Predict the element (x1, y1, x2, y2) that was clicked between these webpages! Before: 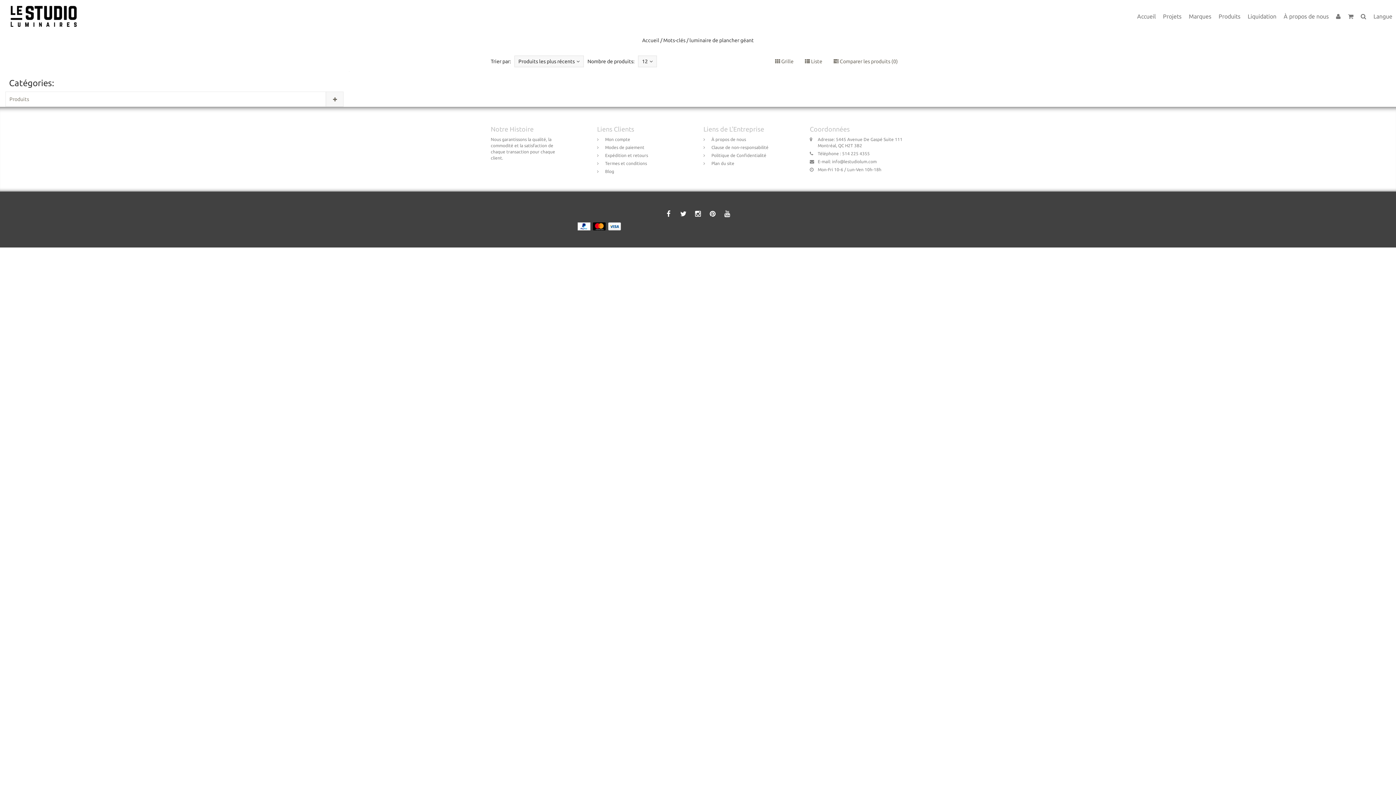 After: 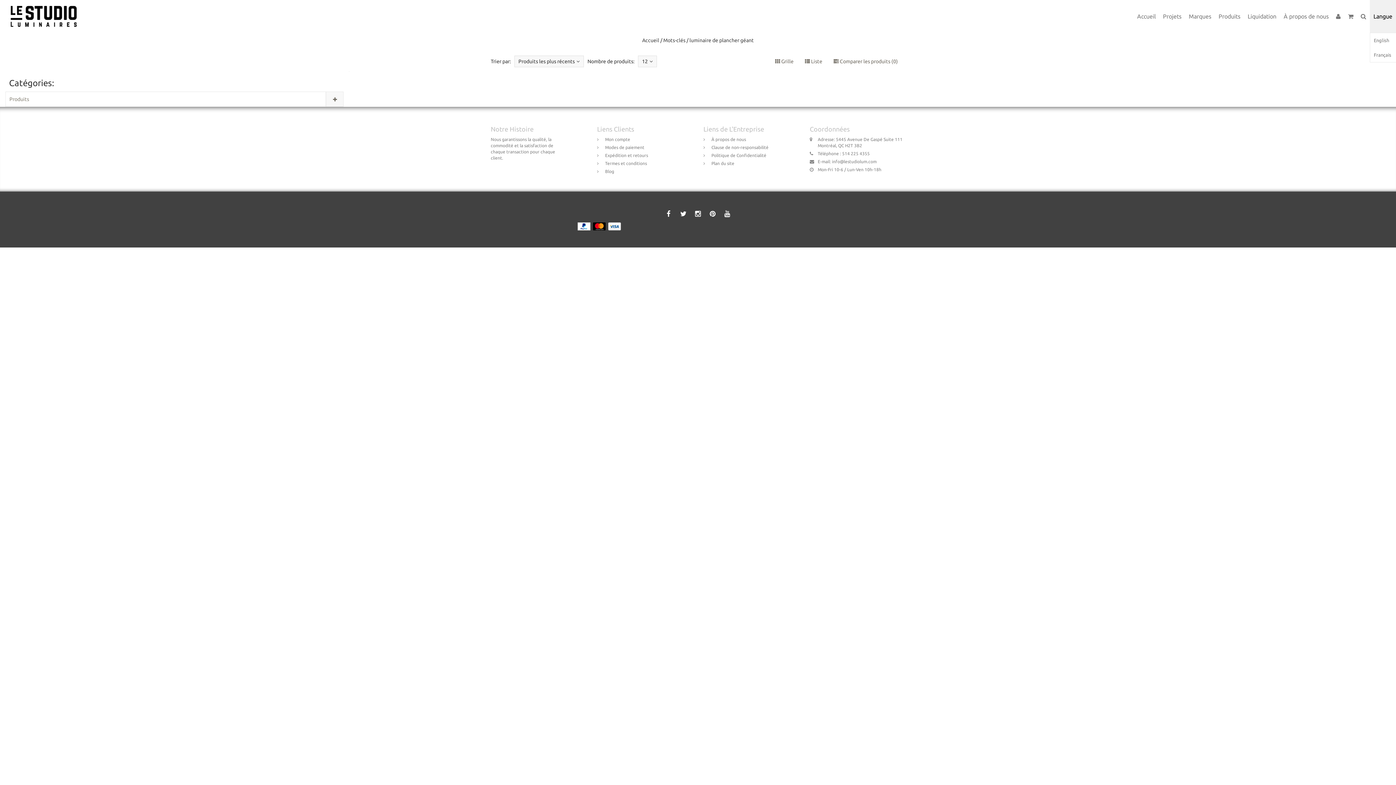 Action: bbox: (1370, 0, 1396, 32) label: Langue